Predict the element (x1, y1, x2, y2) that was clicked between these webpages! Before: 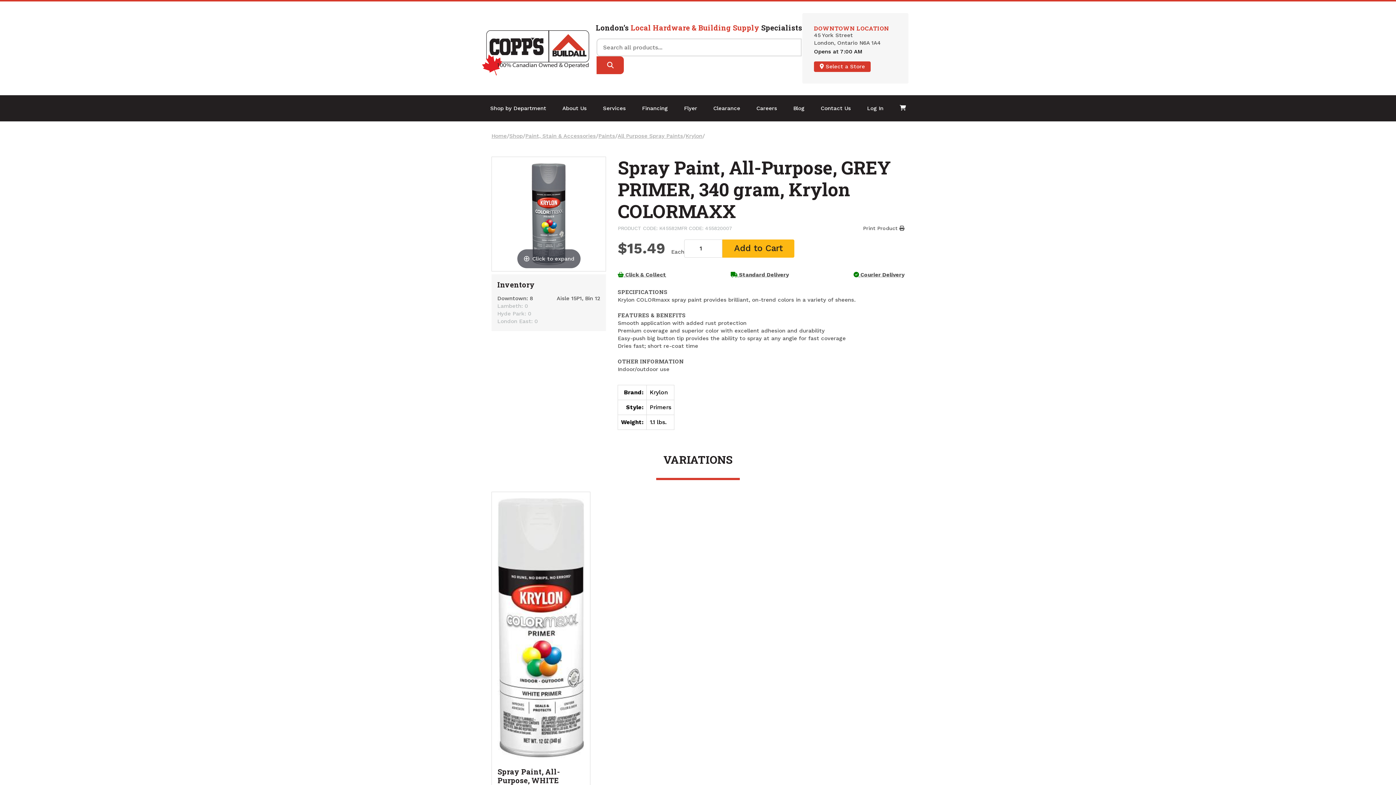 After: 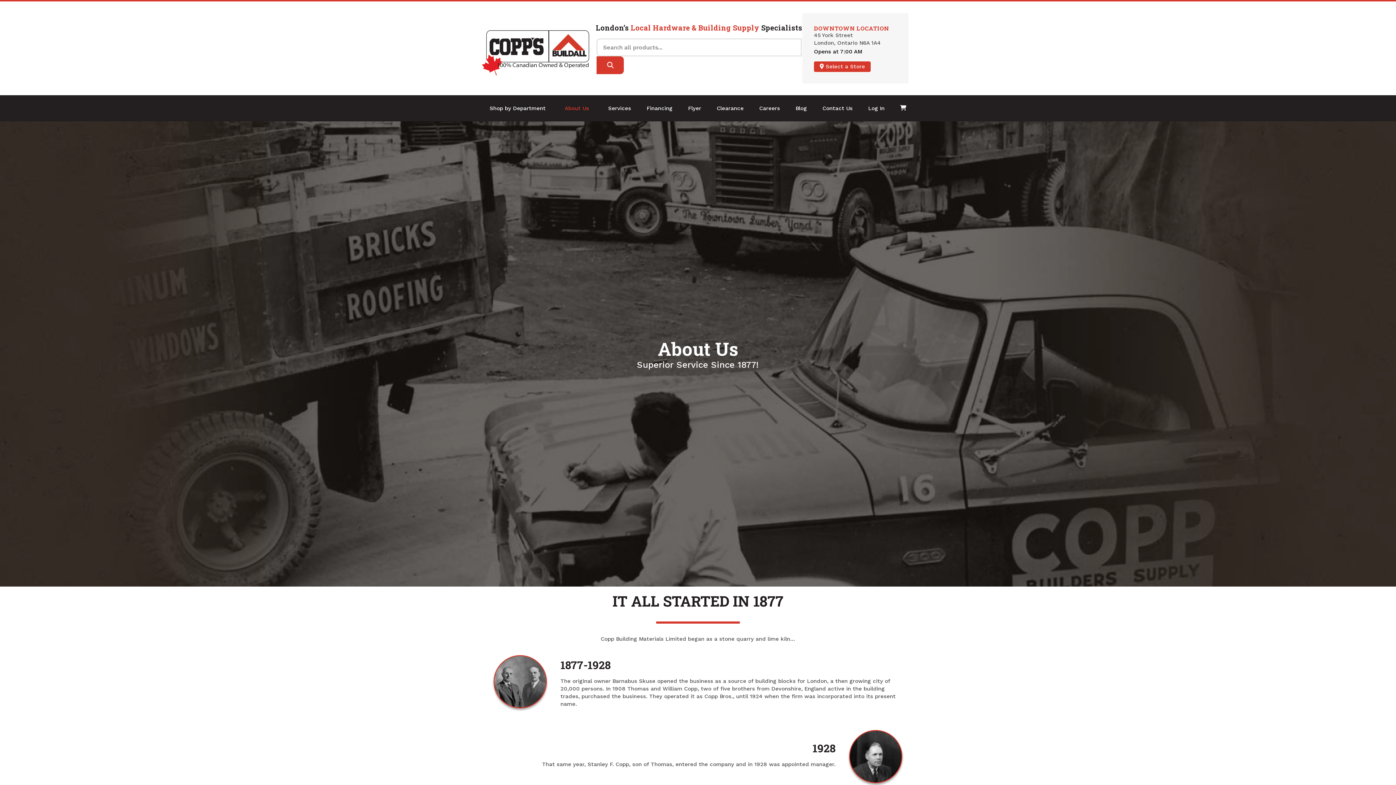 Action: label: About Us bbox: (556, 95, 592, 121)